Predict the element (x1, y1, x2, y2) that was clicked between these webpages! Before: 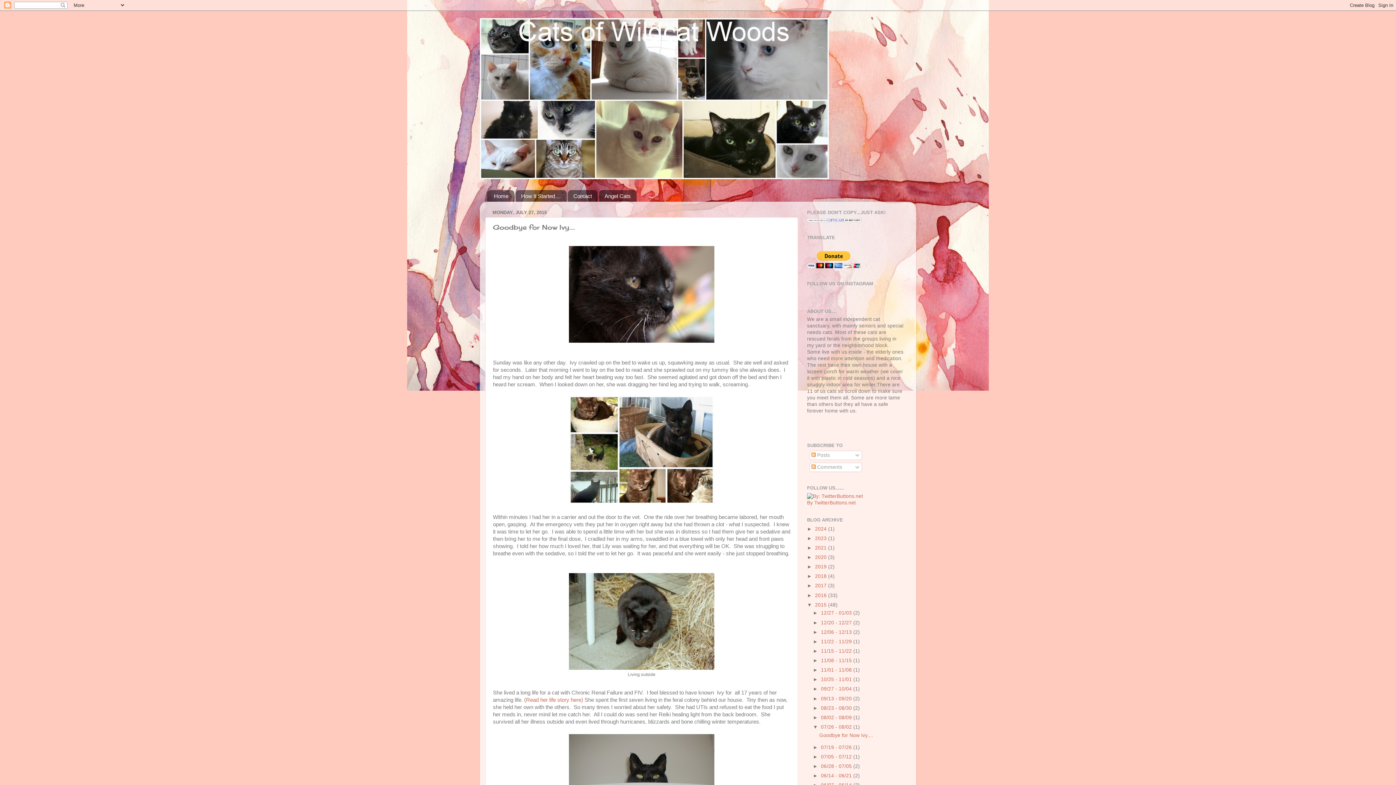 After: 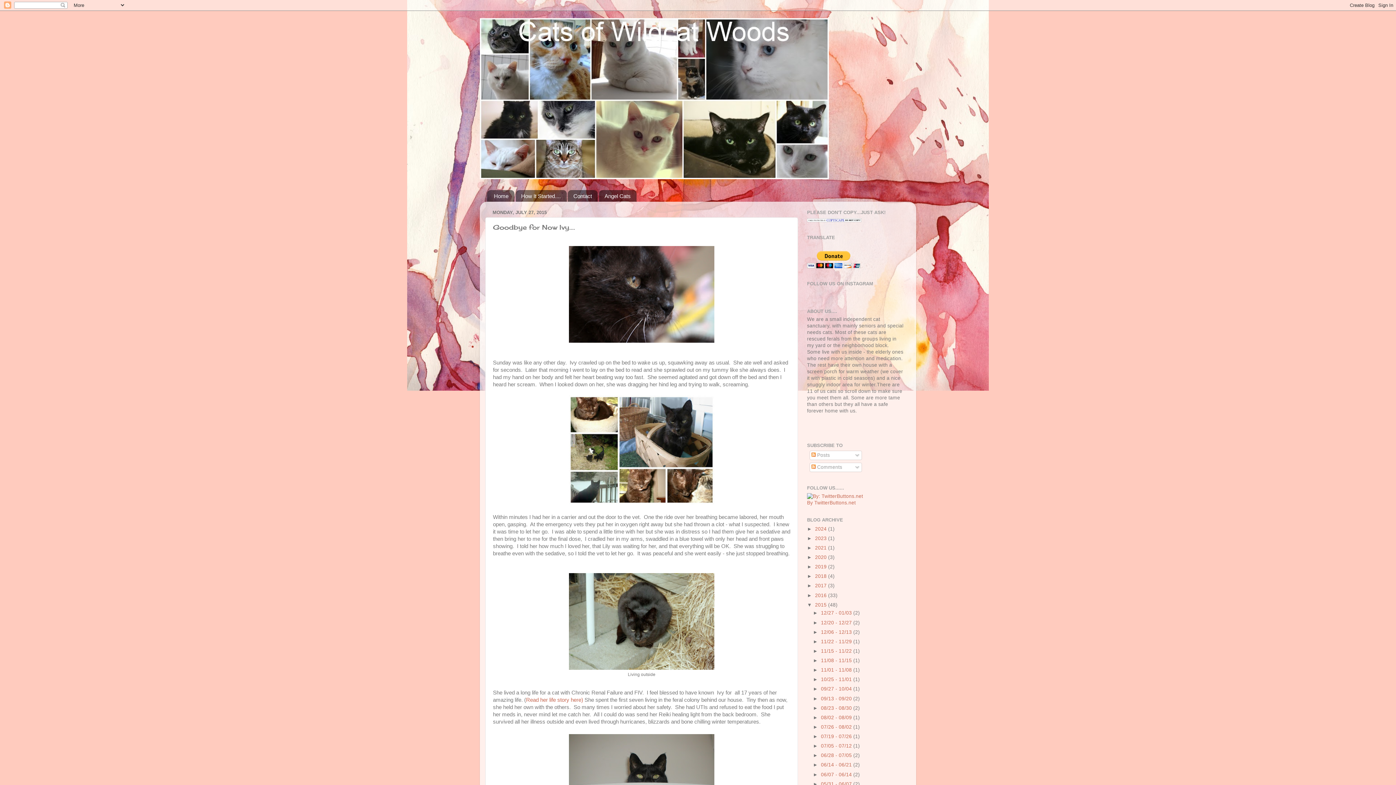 Action: label: ▼   bbox: (813, 724, 821, 730)